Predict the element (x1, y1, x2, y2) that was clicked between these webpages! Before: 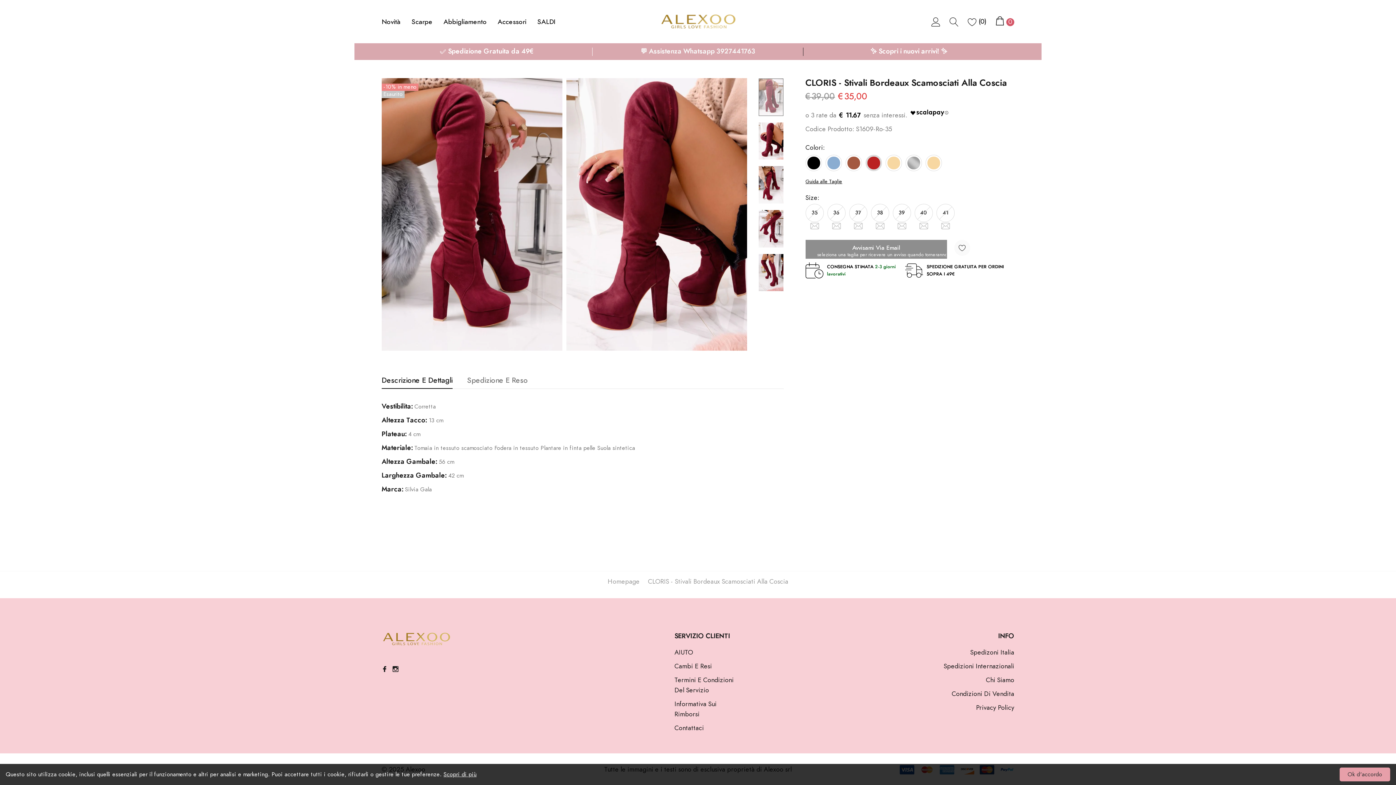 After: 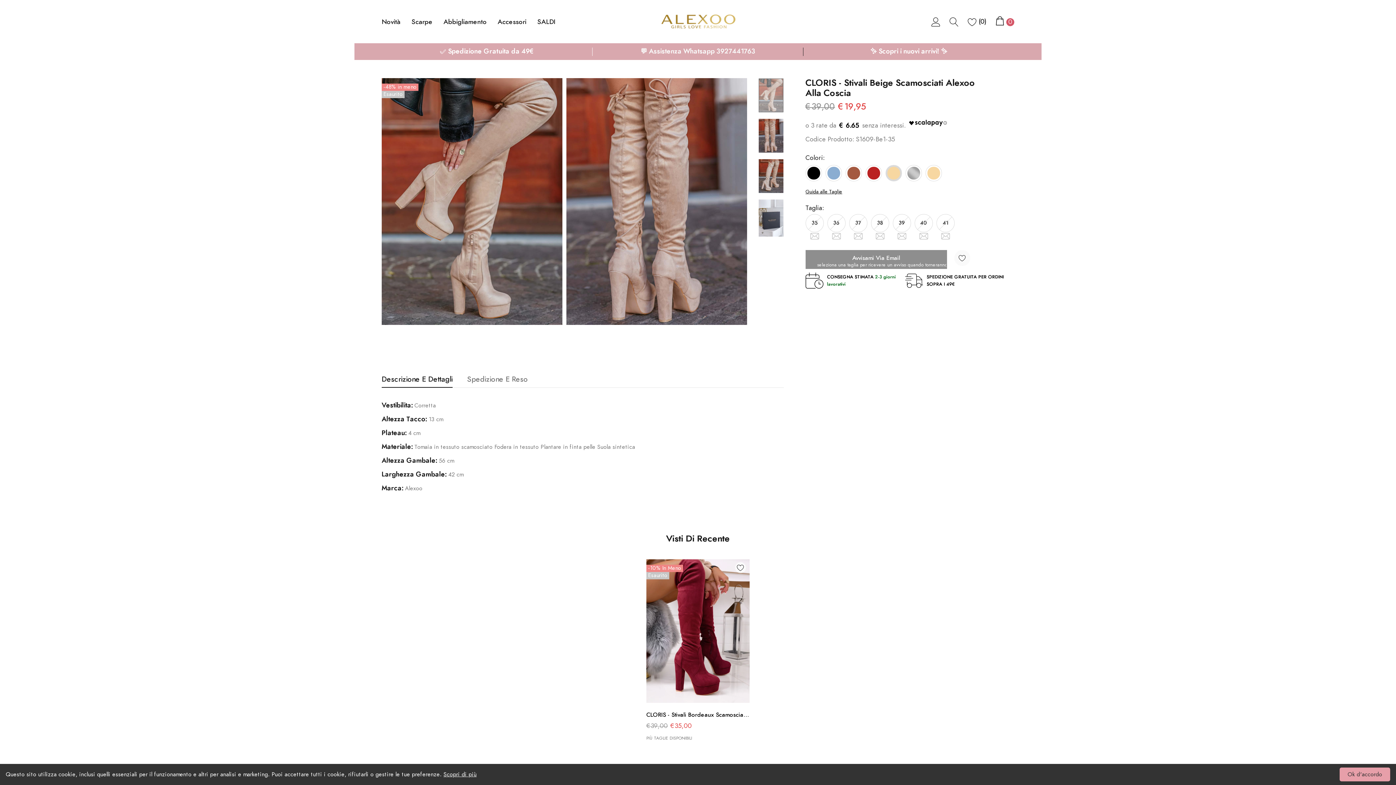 Action: label: beige bbox: (885, 155, 902, 171)